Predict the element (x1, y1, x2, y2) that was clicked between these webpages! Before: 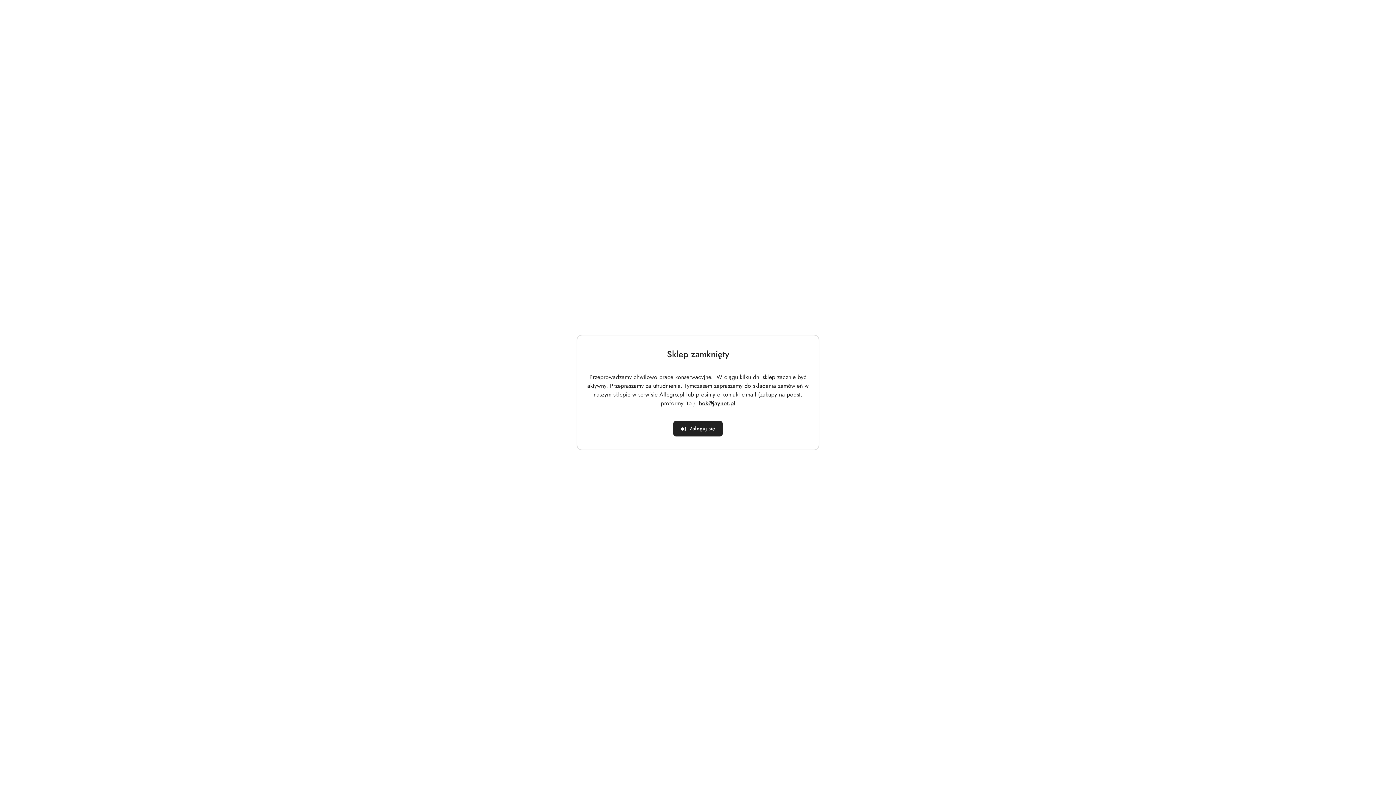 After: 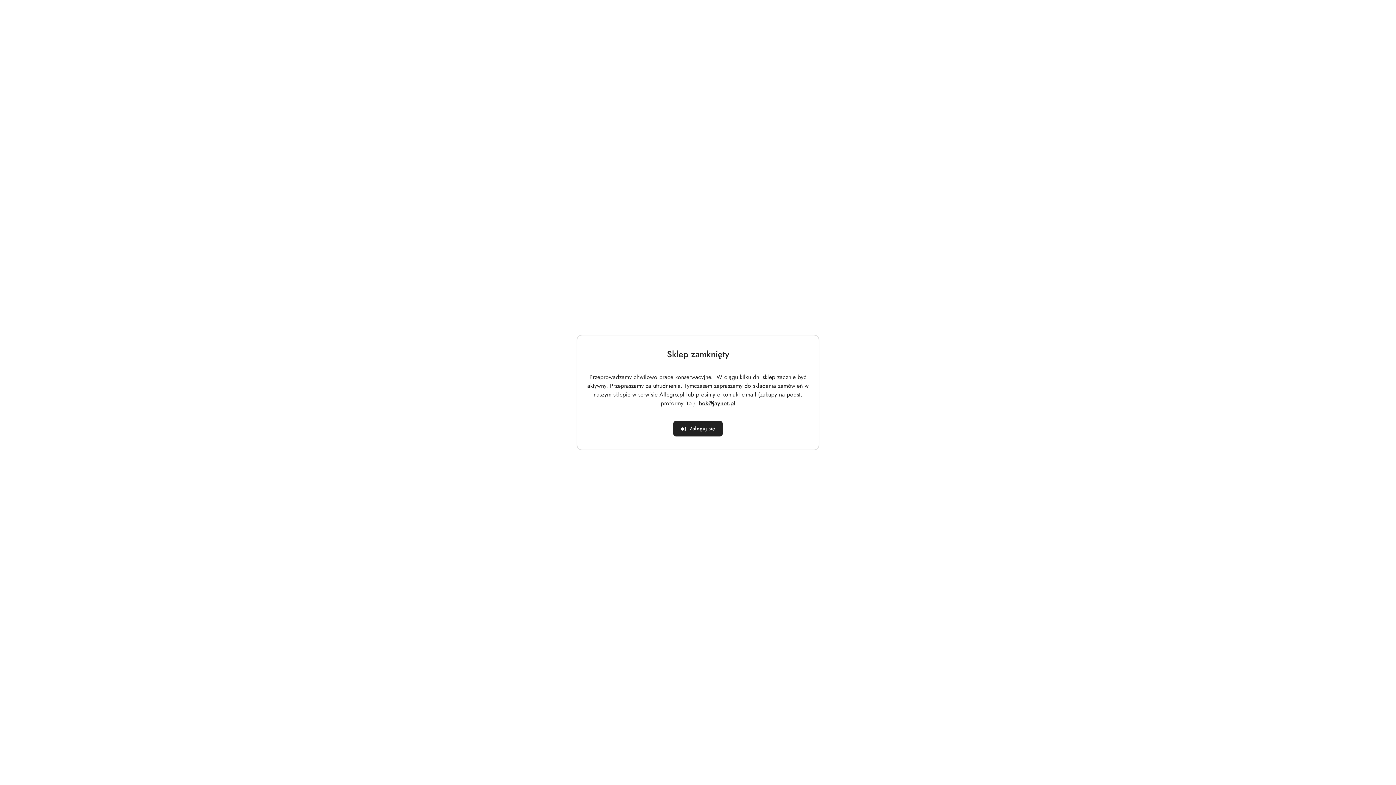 Action: label: bok@jaynet.pl bbox: (698, 399, 735, 407)